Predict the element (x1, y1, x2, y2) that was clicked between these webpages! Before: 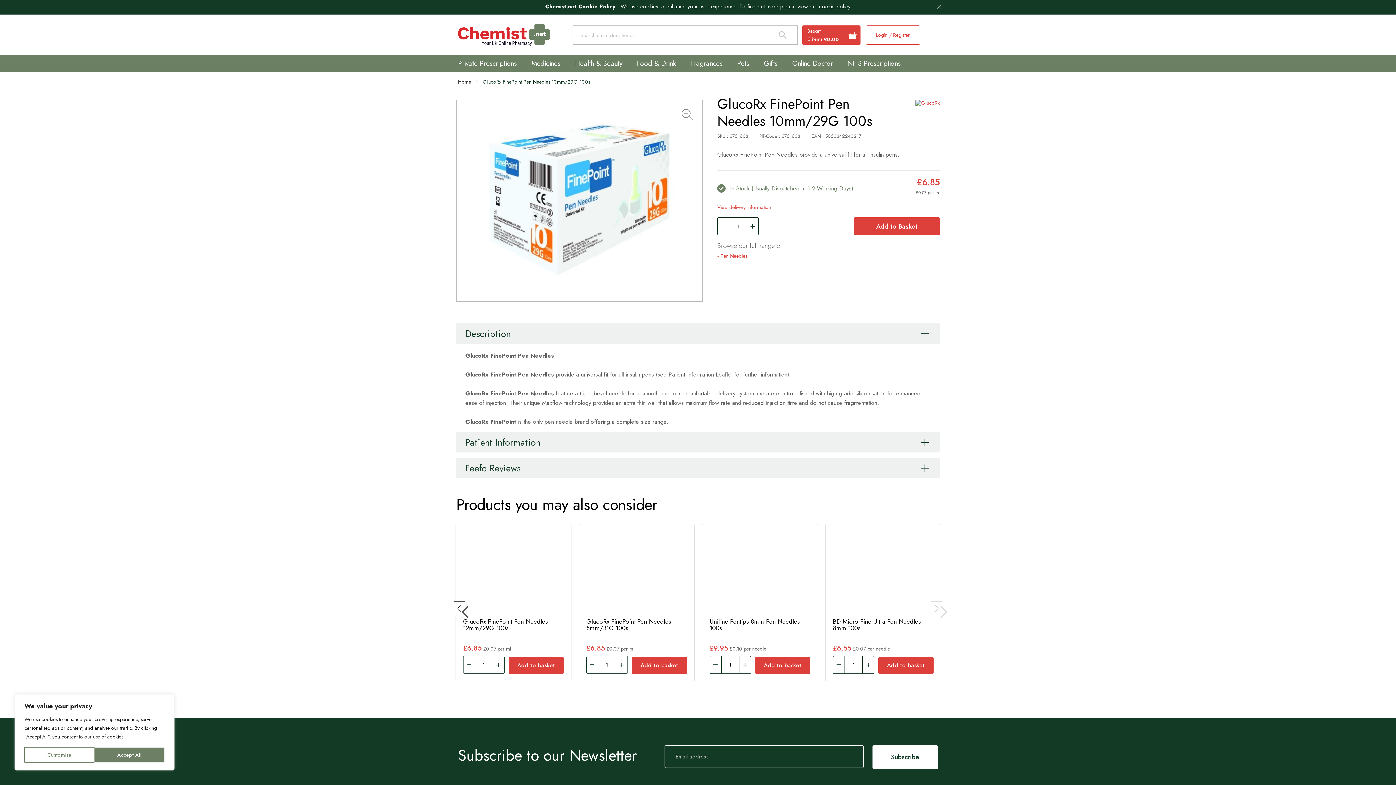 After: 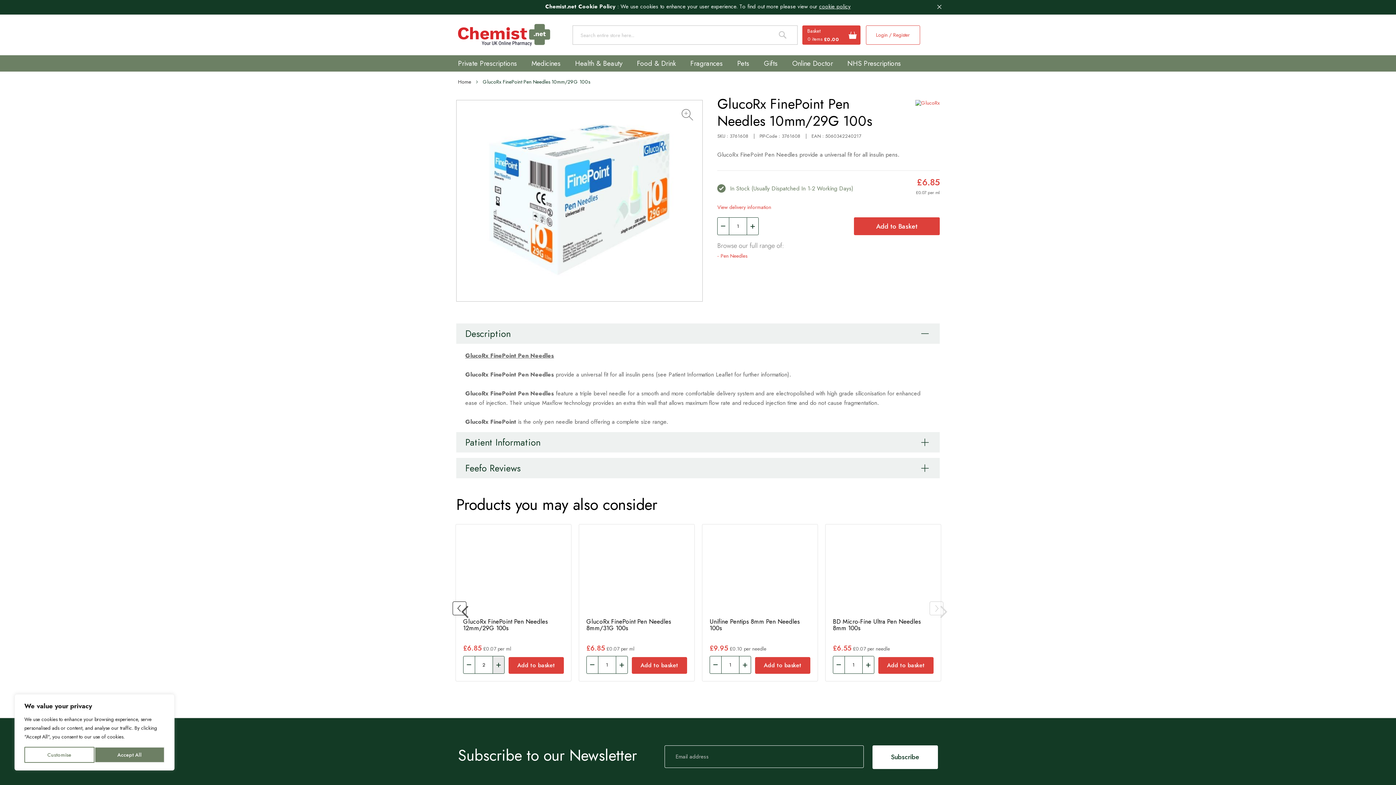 Action: label: + bbox: (493, 656, 504, 673)